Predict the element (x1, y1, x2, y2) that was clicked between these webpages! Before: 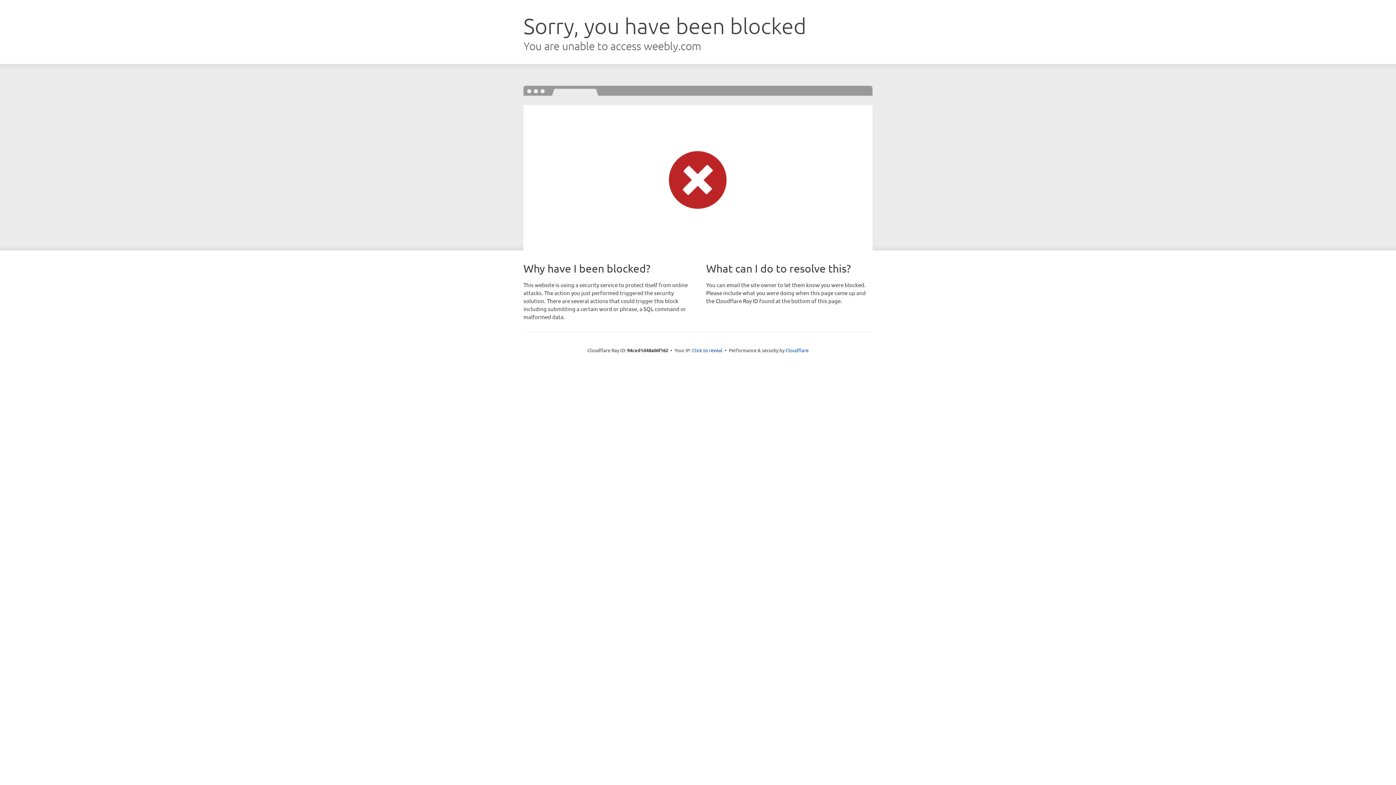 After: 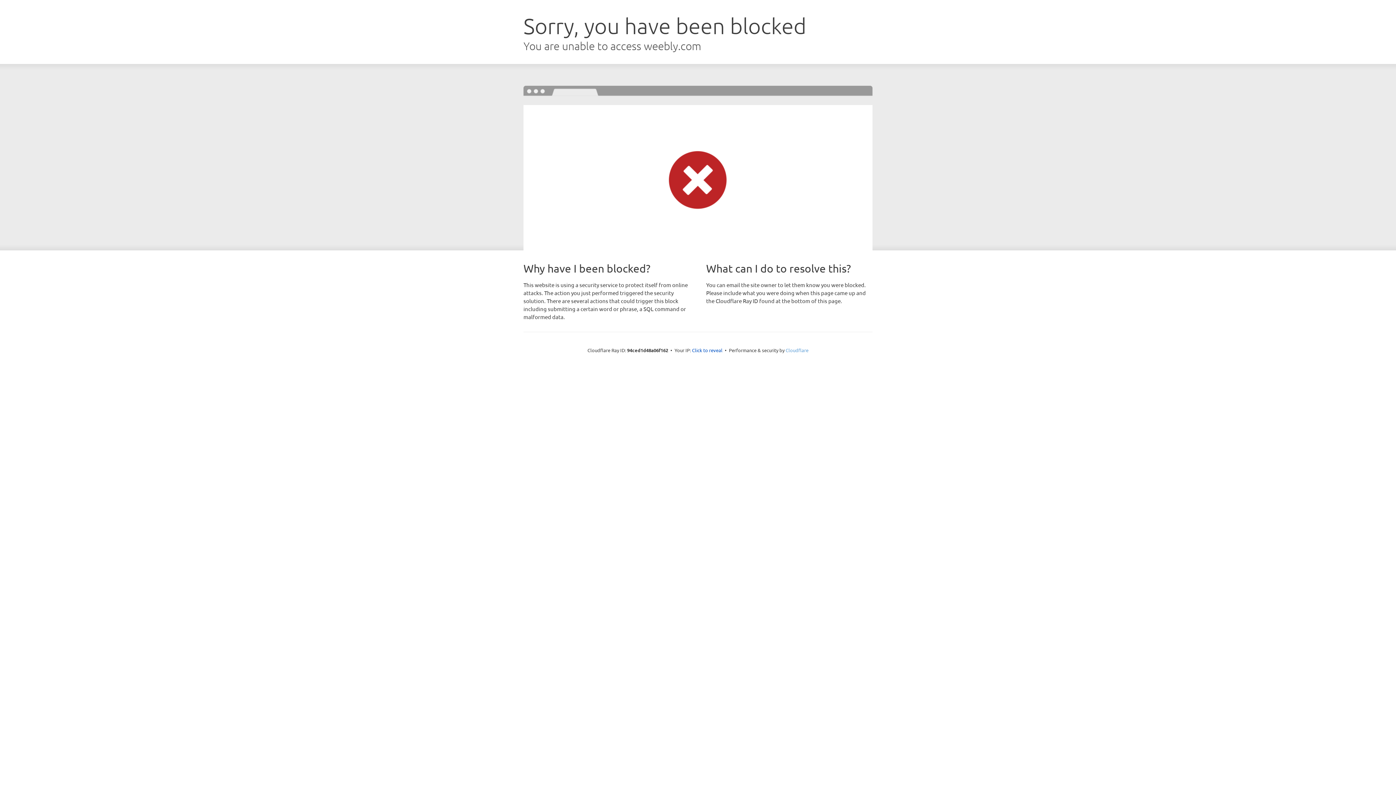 Action: bbox: (785, 347, 808, 353) label: Cloudflare